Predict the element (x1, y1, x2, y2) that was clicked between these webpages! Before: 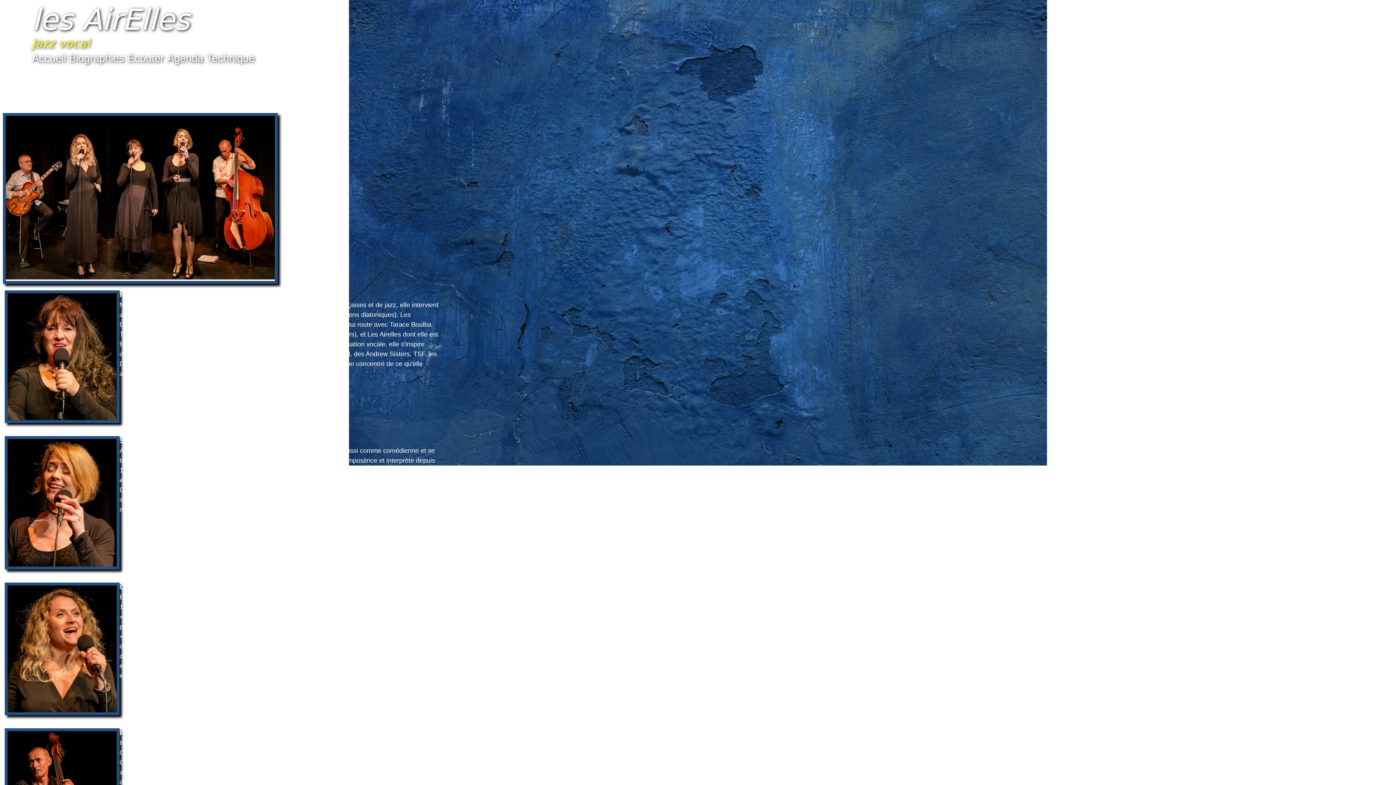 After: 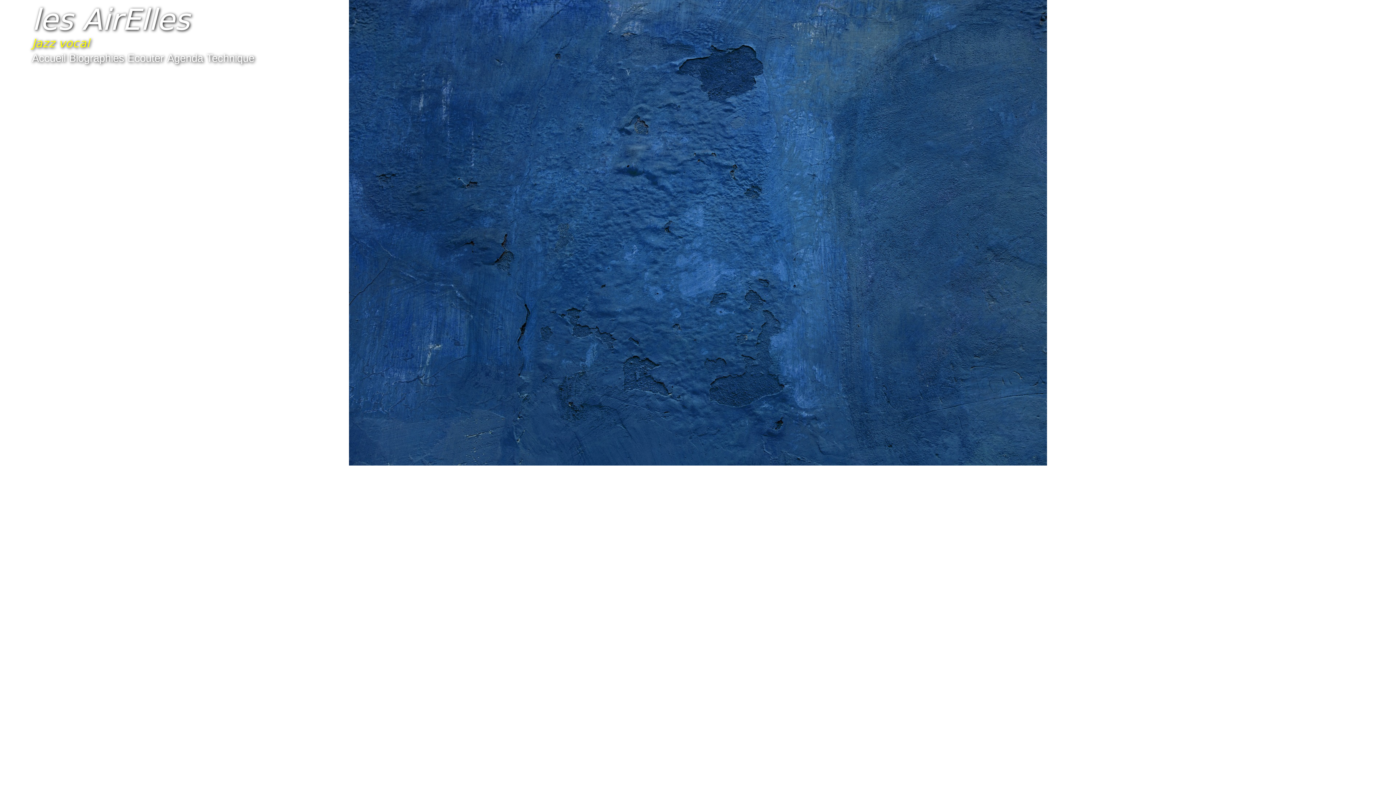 Action: label: Technique bbox: (206, 52, 254, 65)